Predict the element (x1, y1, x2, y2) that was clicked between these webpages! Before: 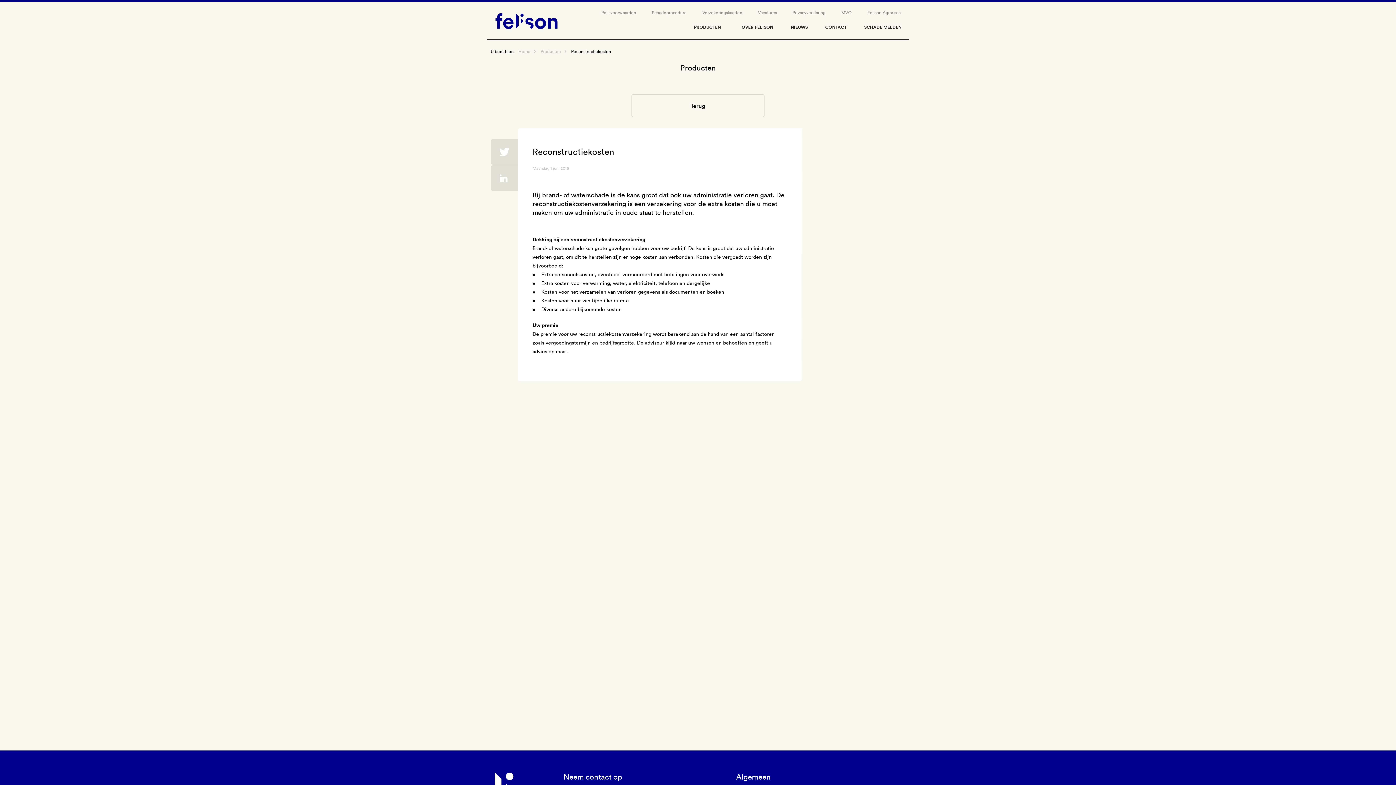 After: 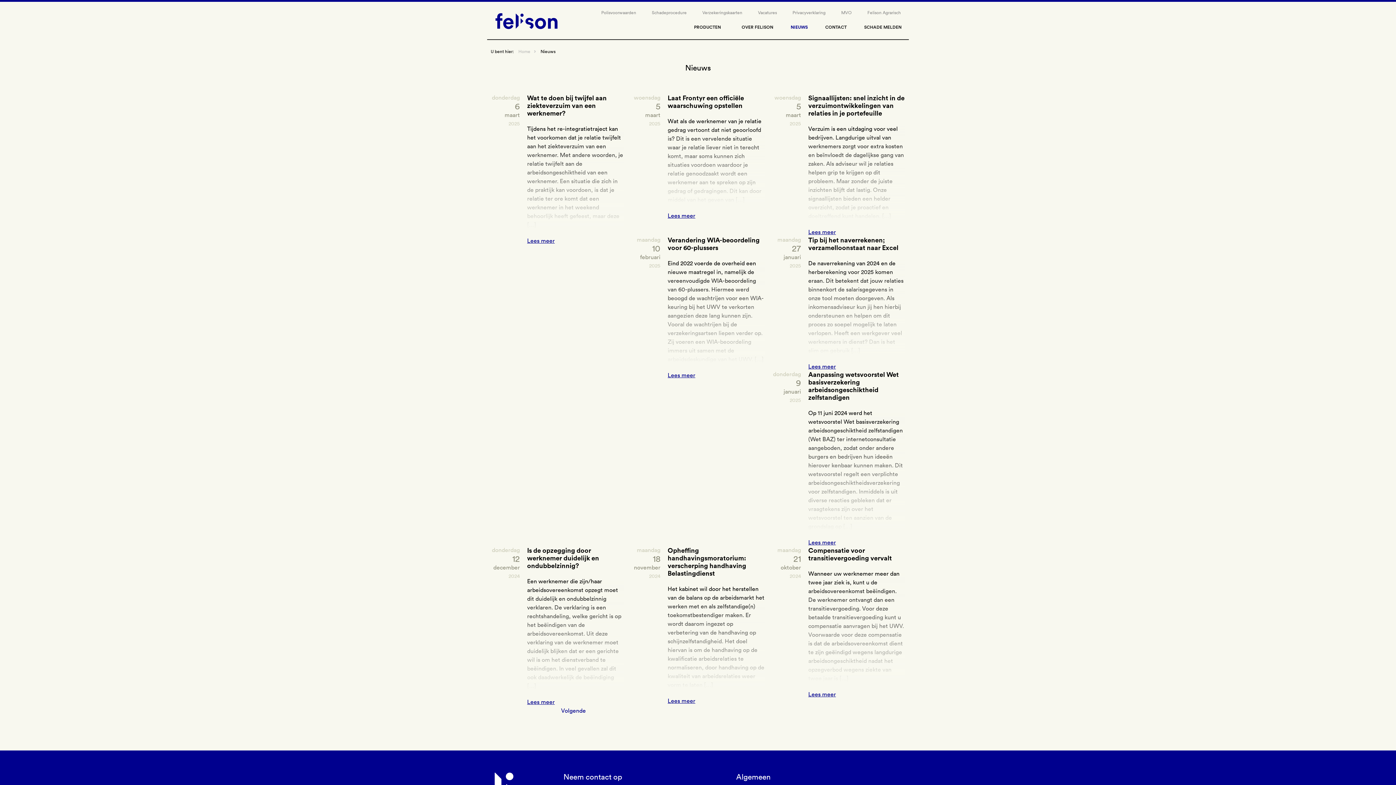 Action: label: NIEUWS bbox: (790, 19, 808, 35)